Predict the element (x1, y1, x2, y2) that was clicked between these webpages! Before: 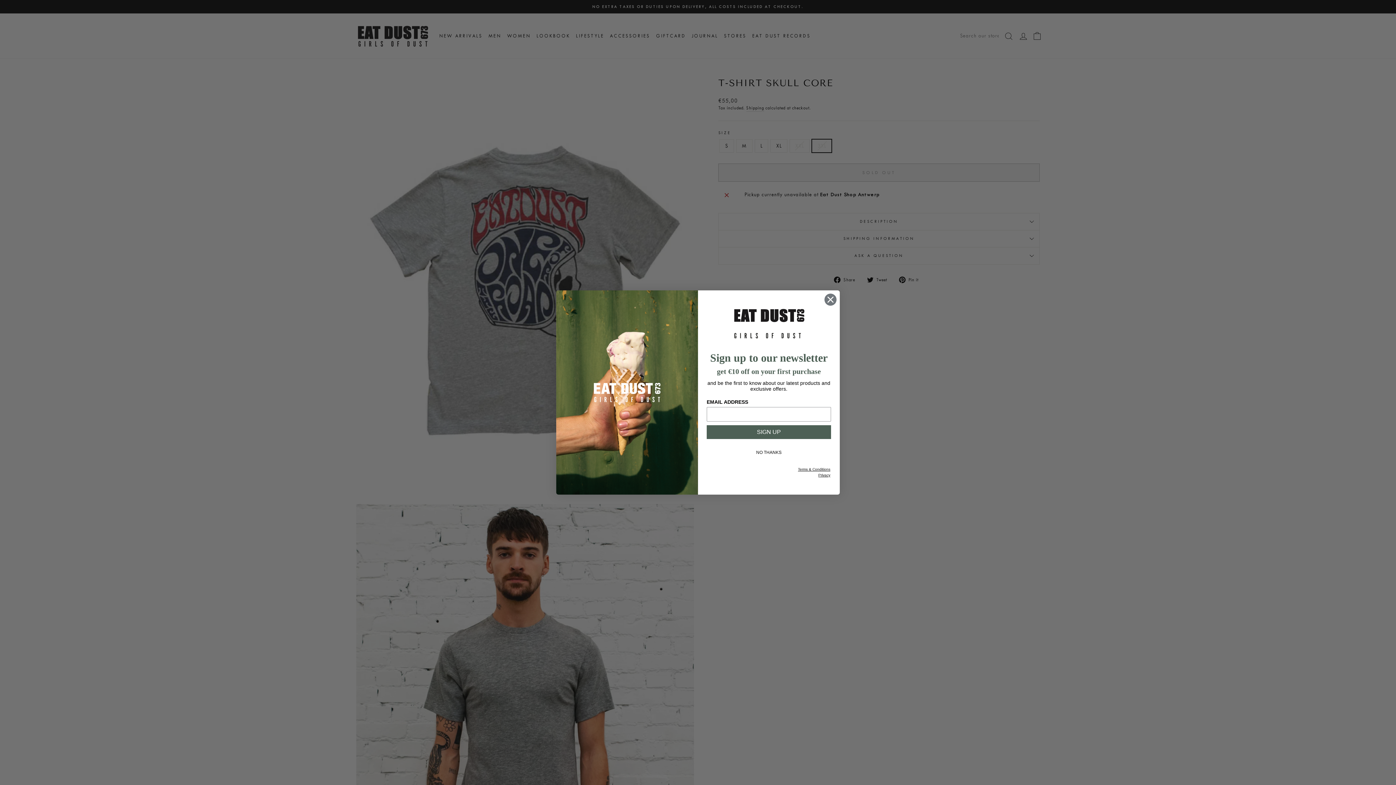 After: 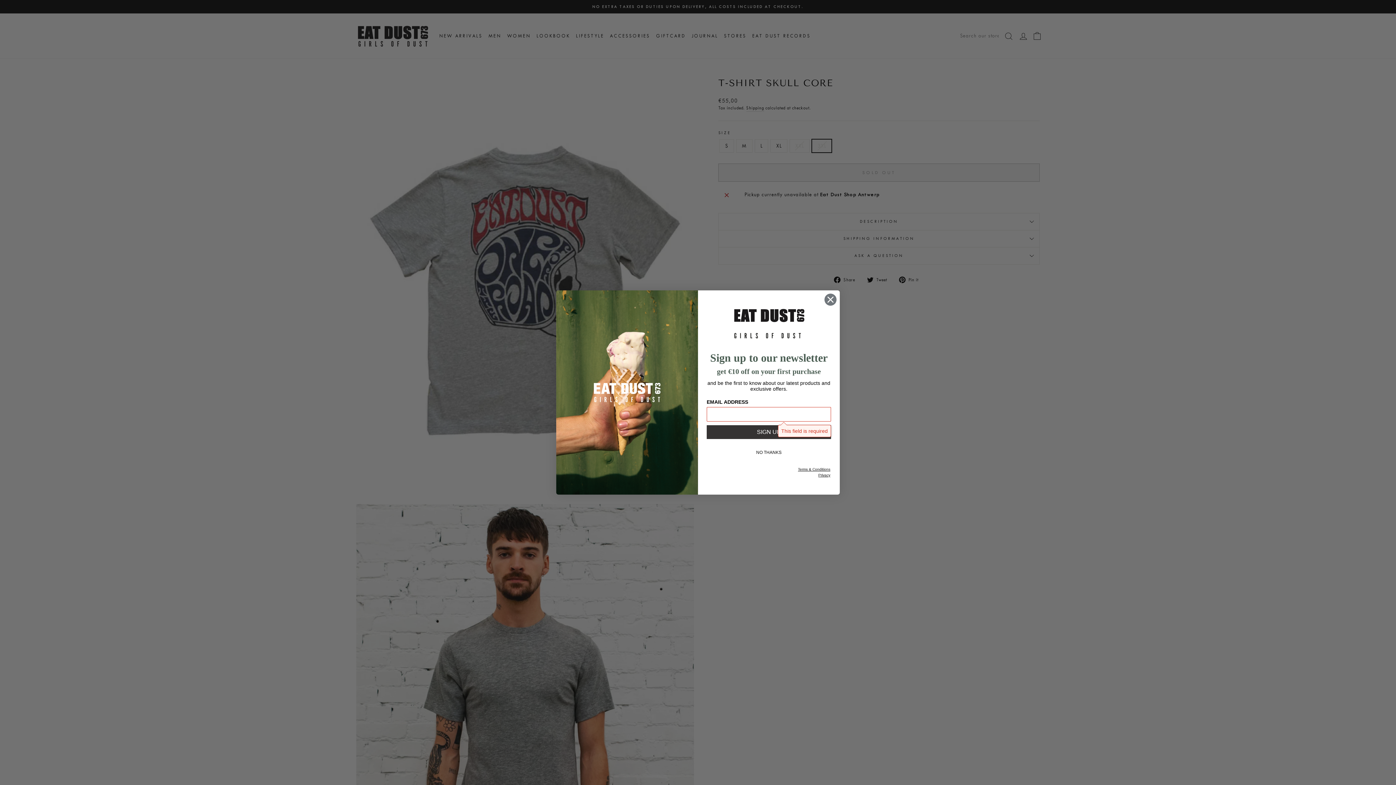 Action: label: SIGN UP bbox: (706, 425, 831, 439)